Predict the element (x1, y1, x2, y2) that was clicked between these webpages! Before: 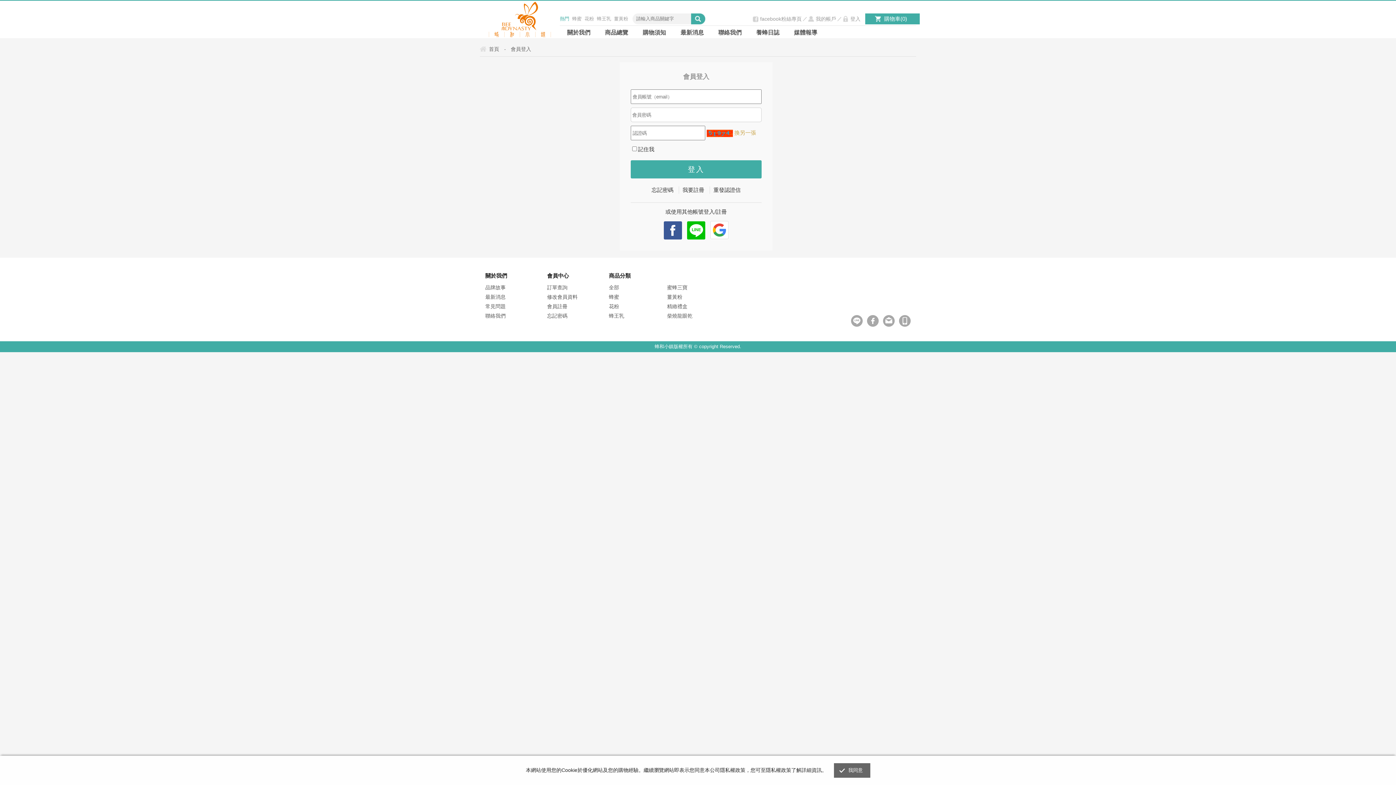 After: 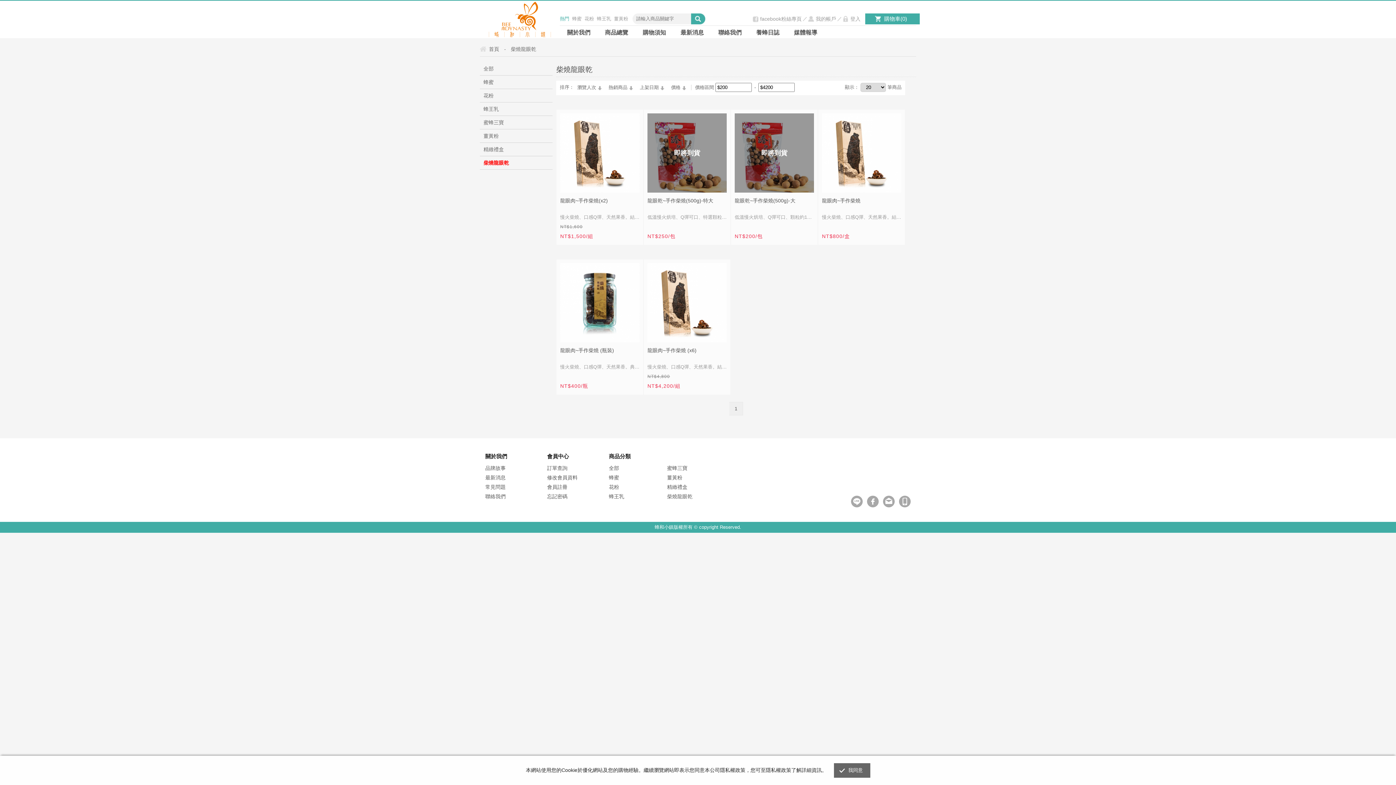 Action: label: 柴燒龍眼乾 bbox: (667, 313, 692, 318)